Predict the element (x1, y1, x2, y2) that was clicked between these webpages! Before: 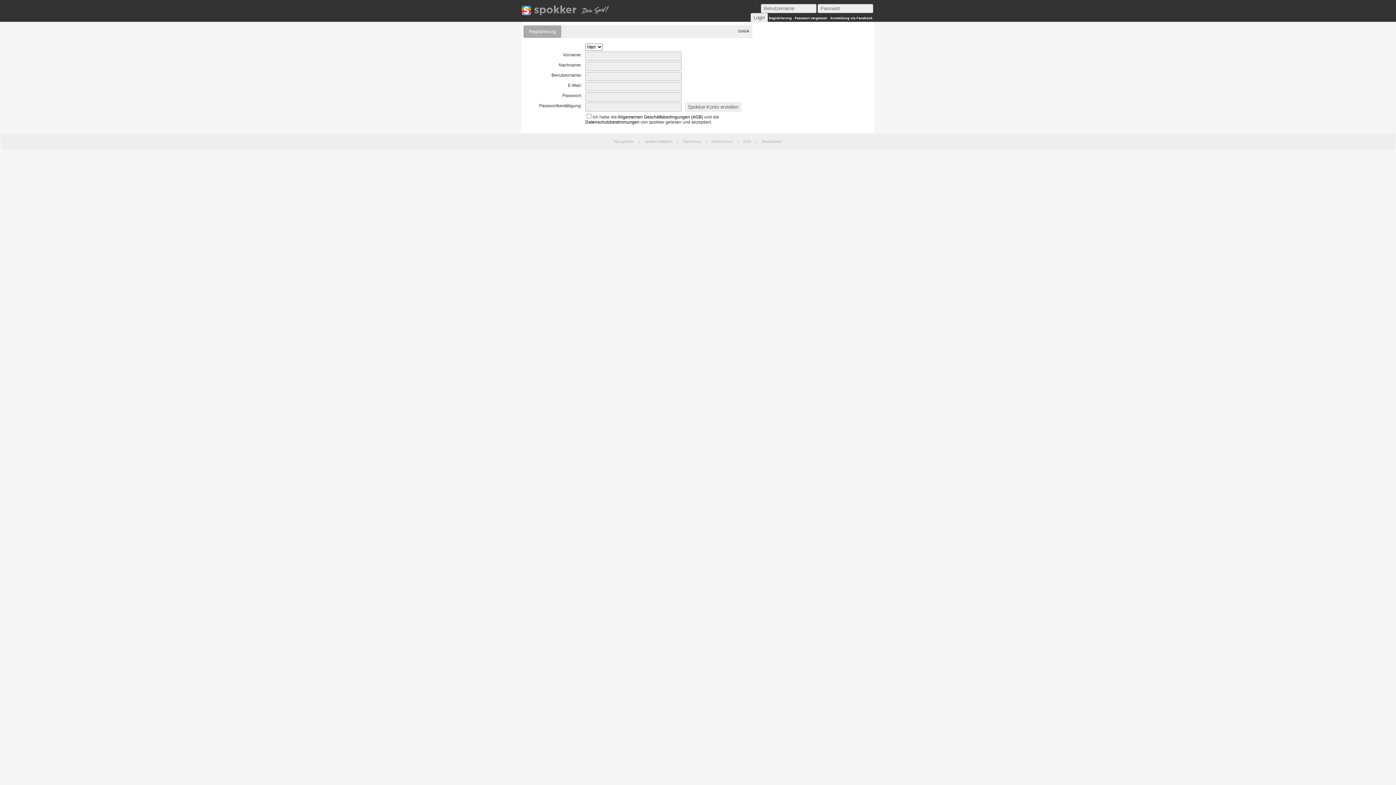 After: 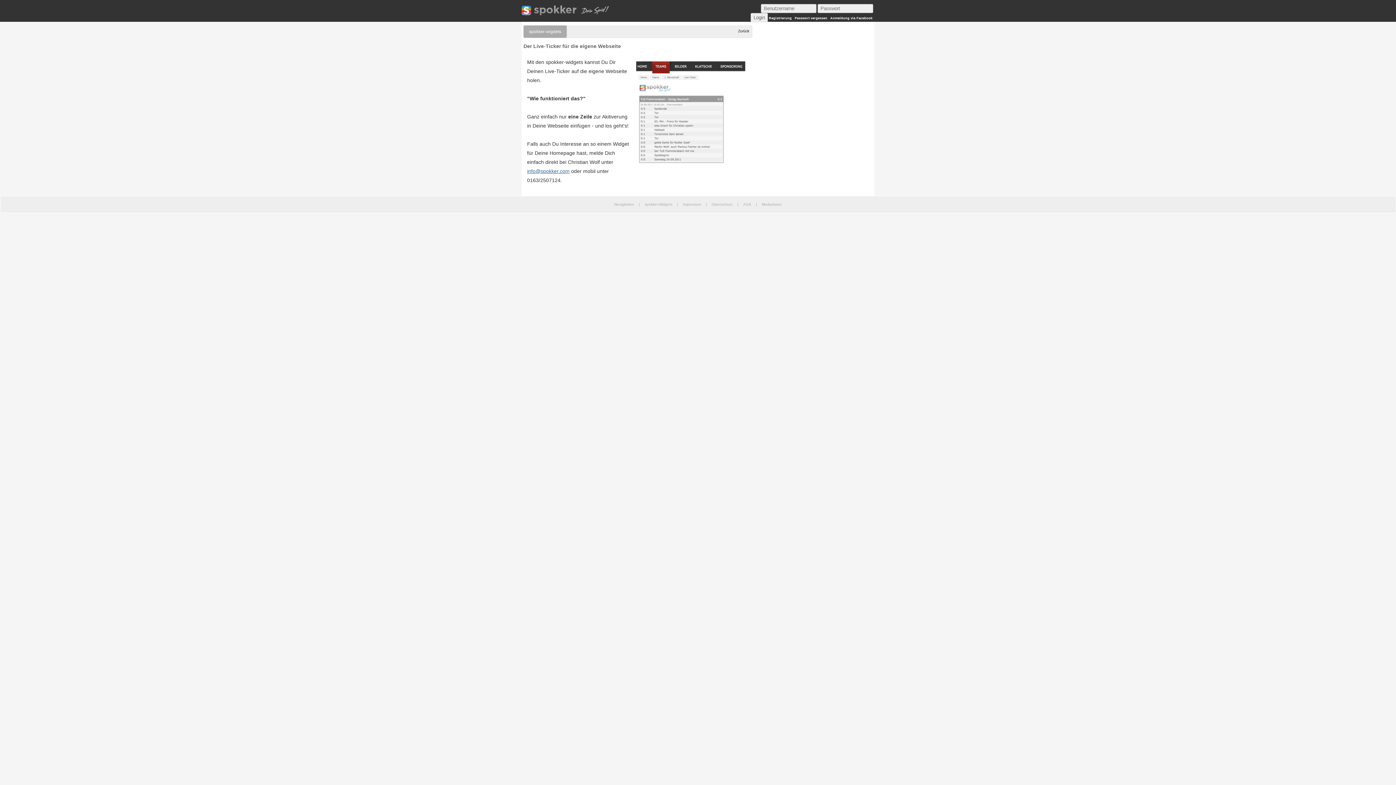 Action: label: spokker-Widgets bbox: (641, 134, 676, 149)